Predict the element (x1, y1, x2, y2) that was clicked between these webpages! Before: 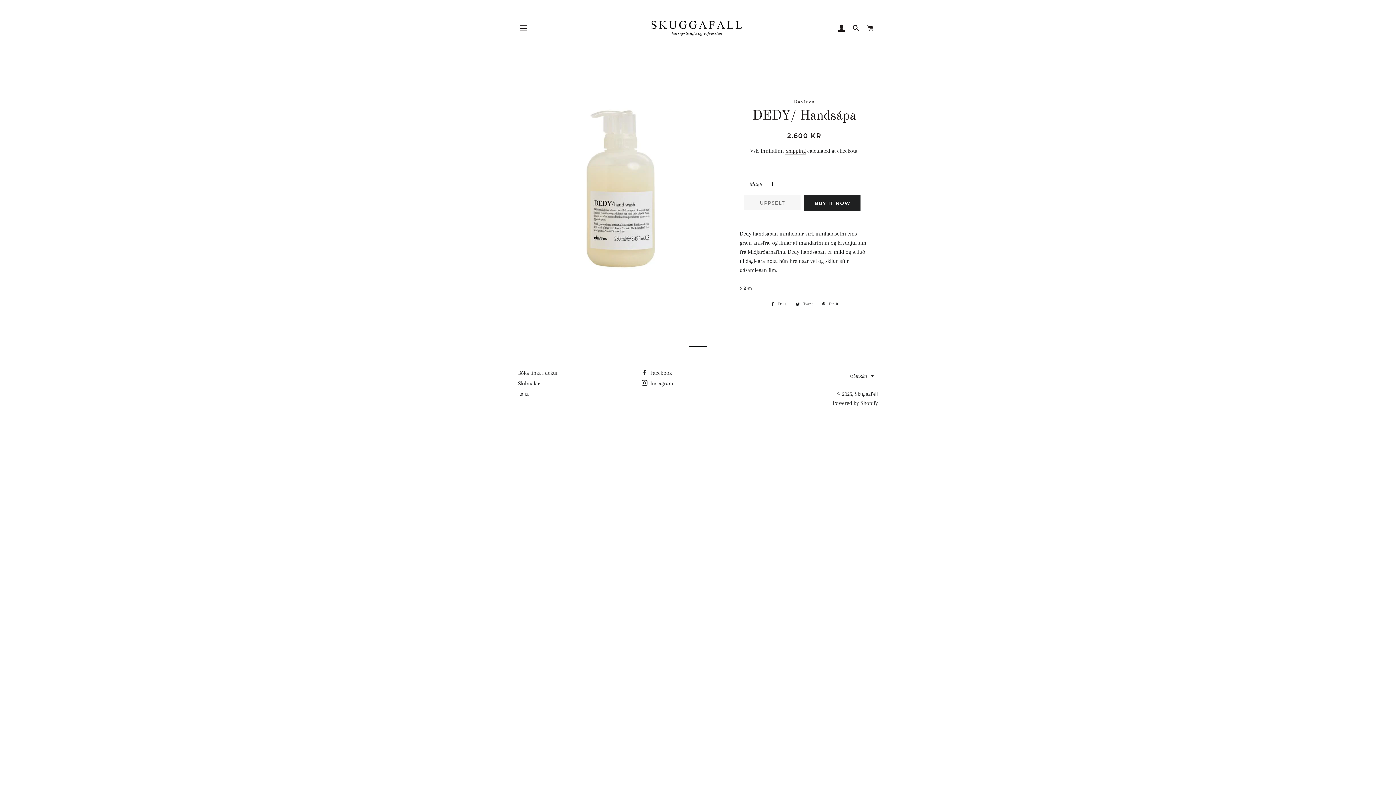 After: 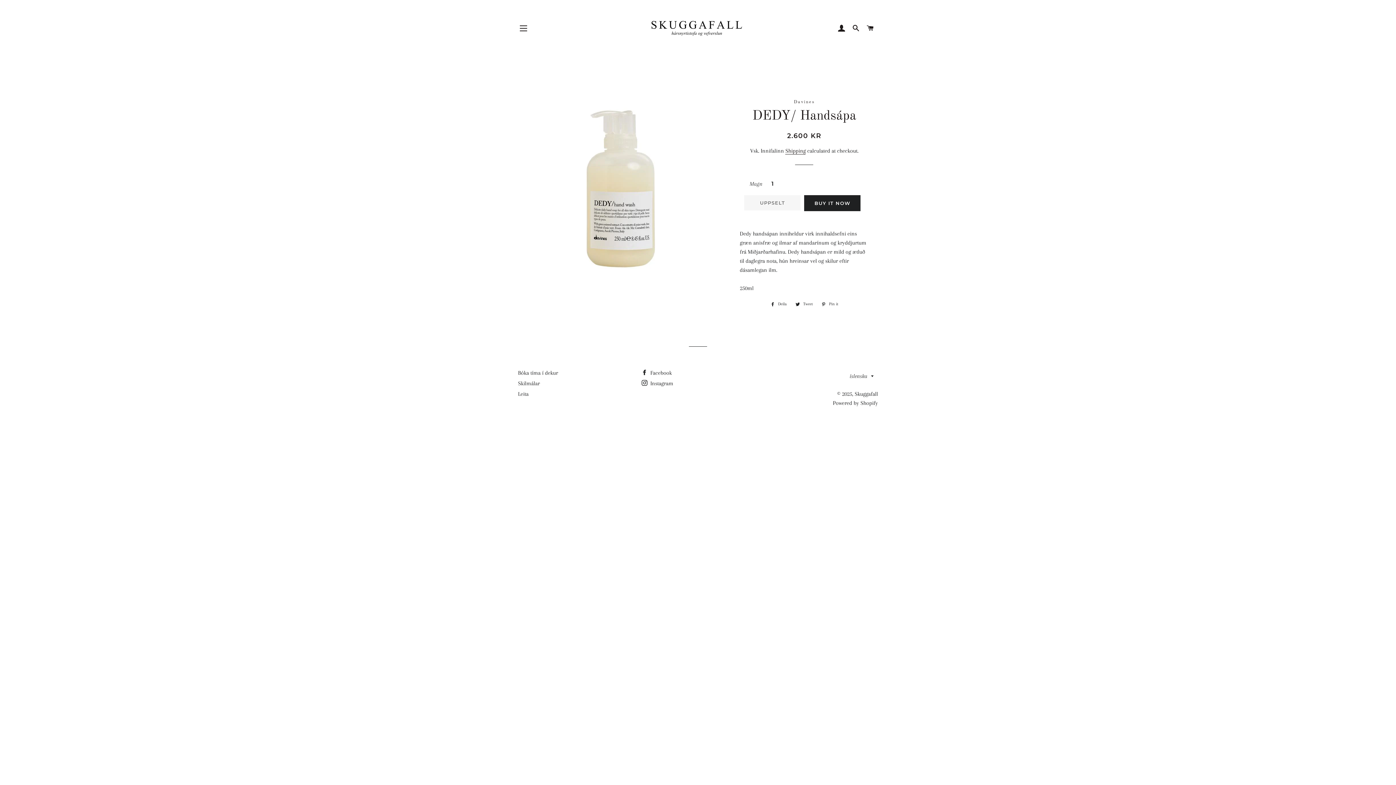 Action: bbox: (767, 300, 790, 308) label:  Deila
Deila á Facebook